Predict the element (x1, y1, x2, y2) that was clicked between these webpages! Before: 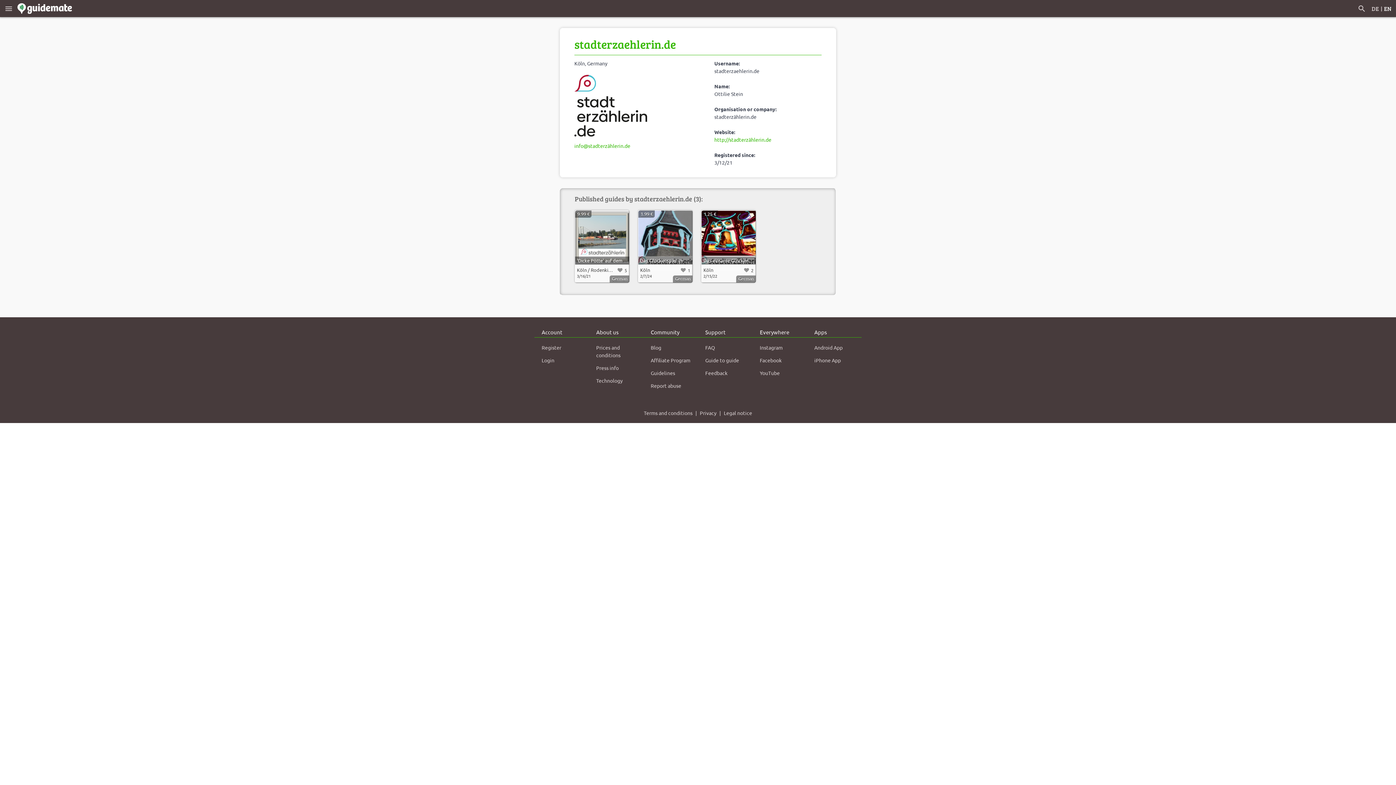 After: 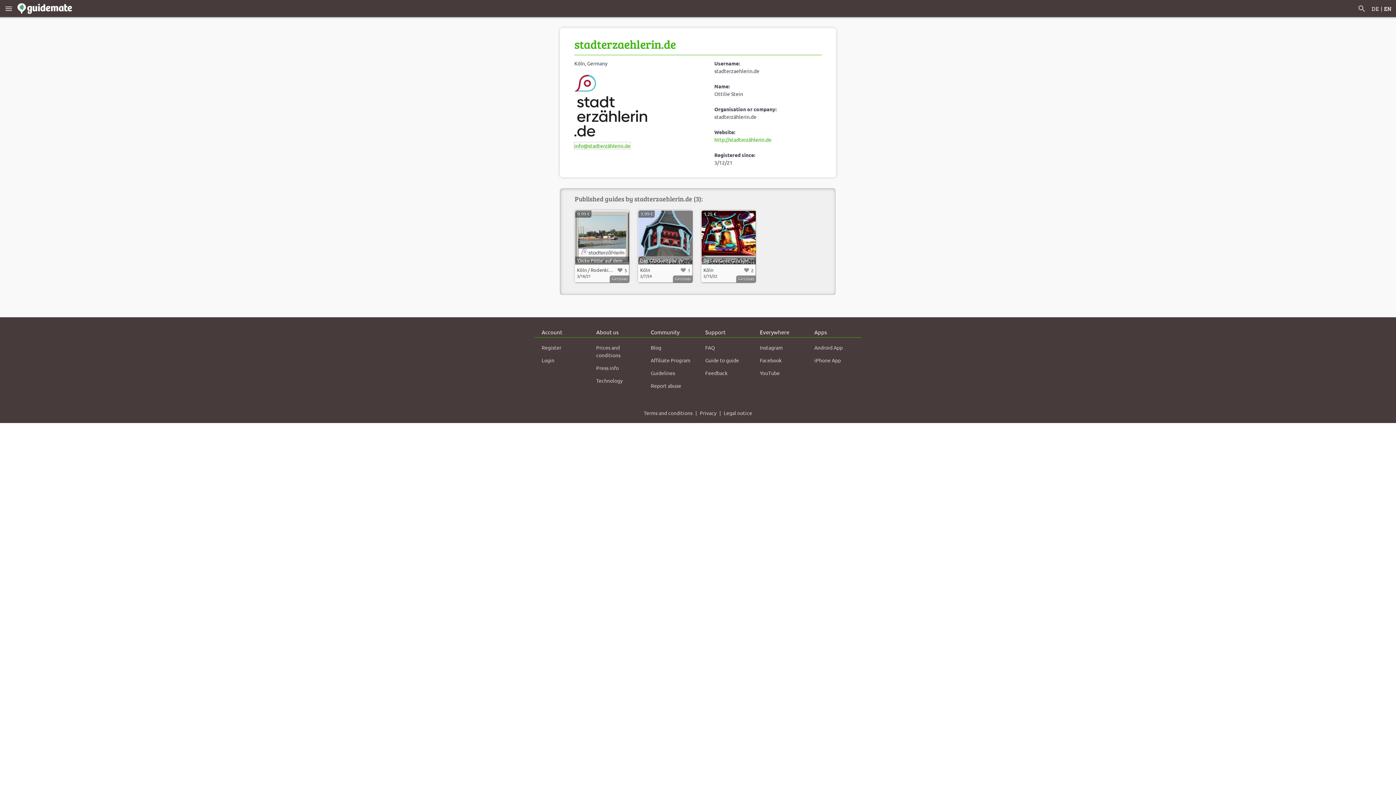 Action: bbox: (574, 142, 630, 148) label: info@stadterzählerin.de